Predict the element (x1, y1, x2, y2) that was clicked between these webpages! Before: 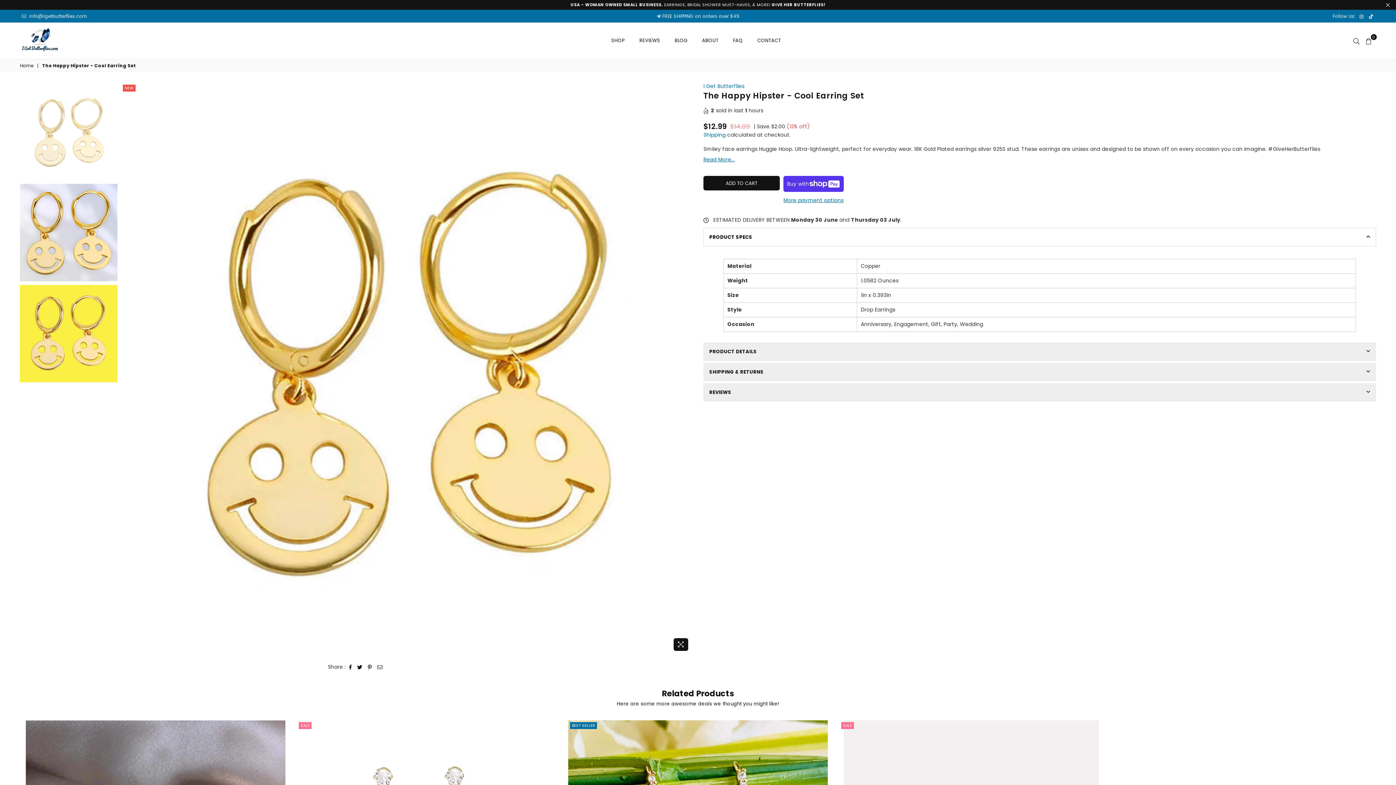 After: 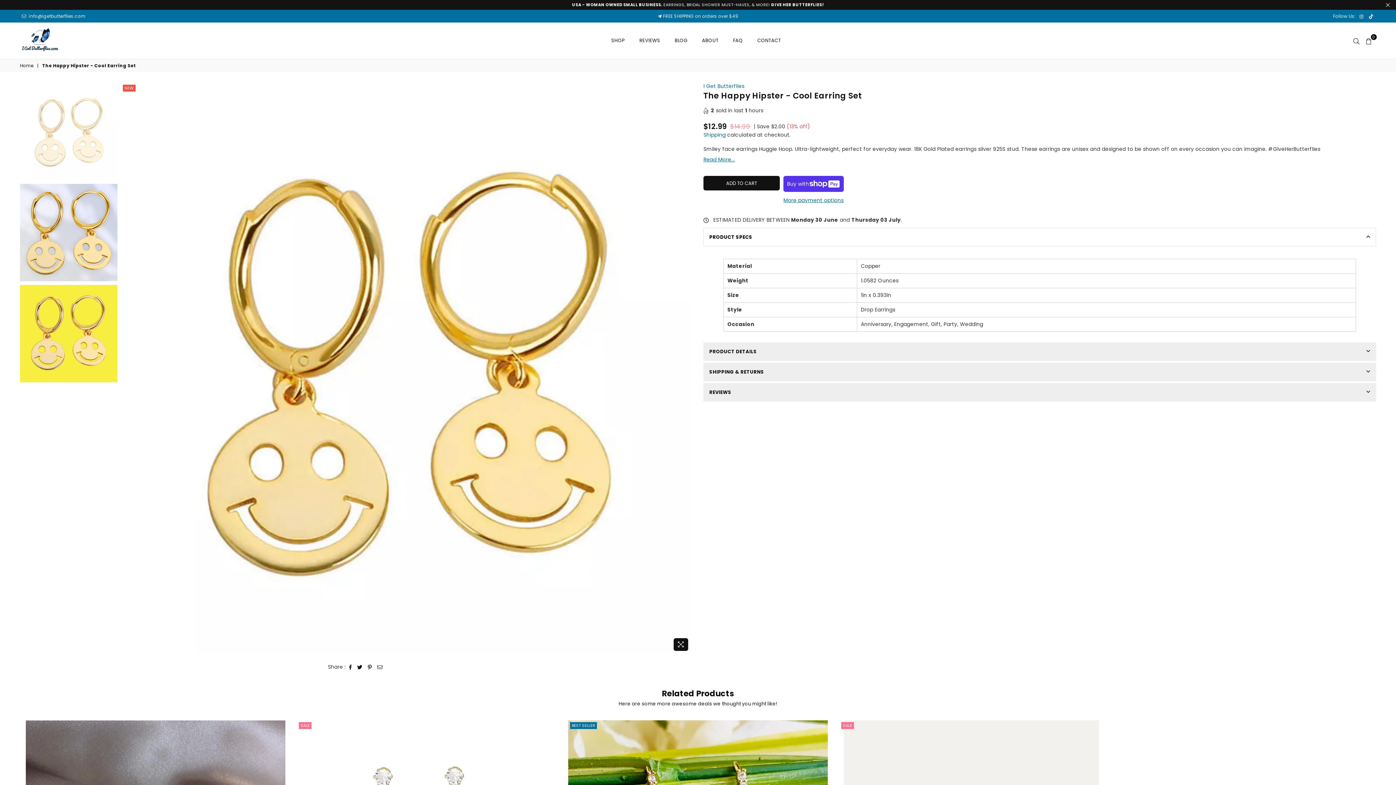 Action: bbox: (20, 82, 117, 180)